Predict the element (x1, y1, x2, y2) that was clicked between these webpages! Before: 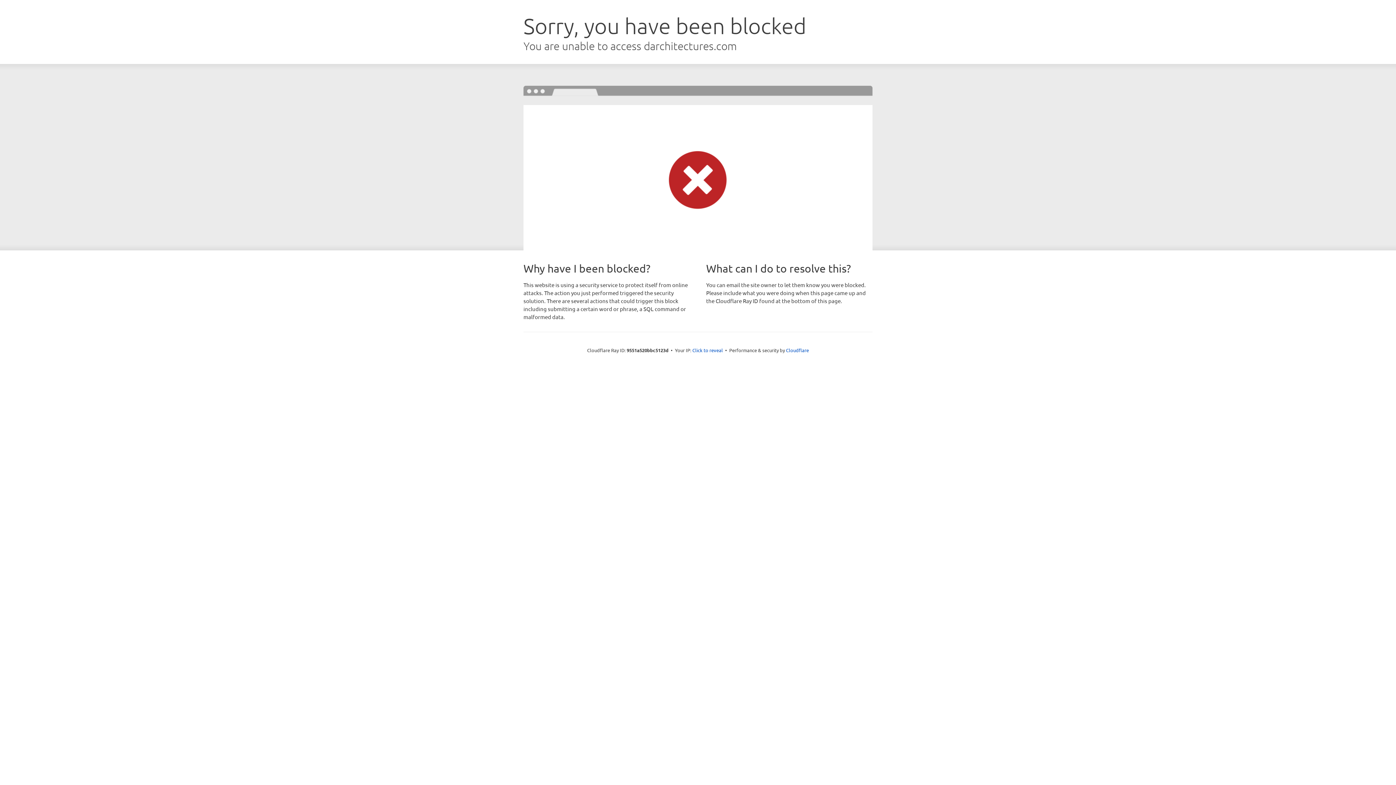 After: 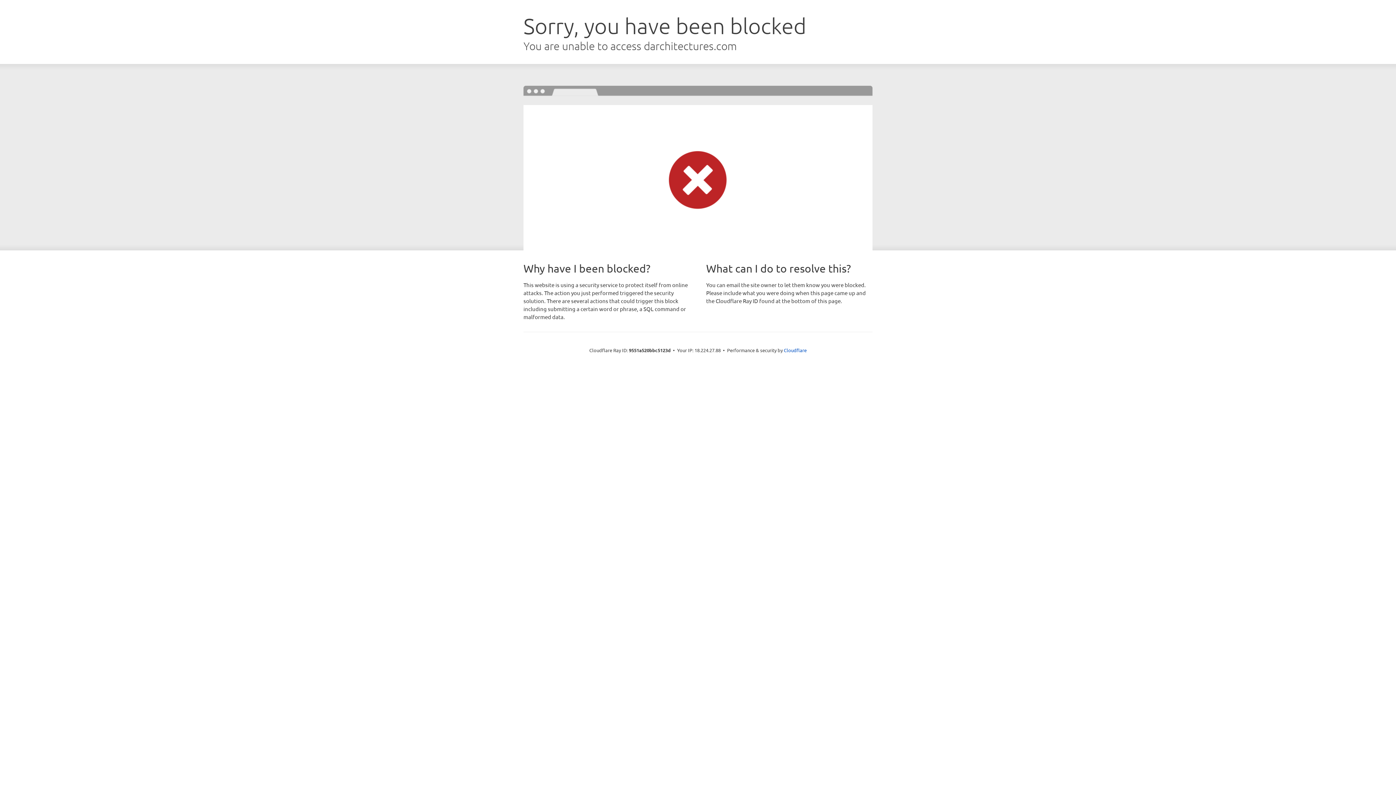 Action: bbox: (692, 346, 723, 353) label: Click to reveal